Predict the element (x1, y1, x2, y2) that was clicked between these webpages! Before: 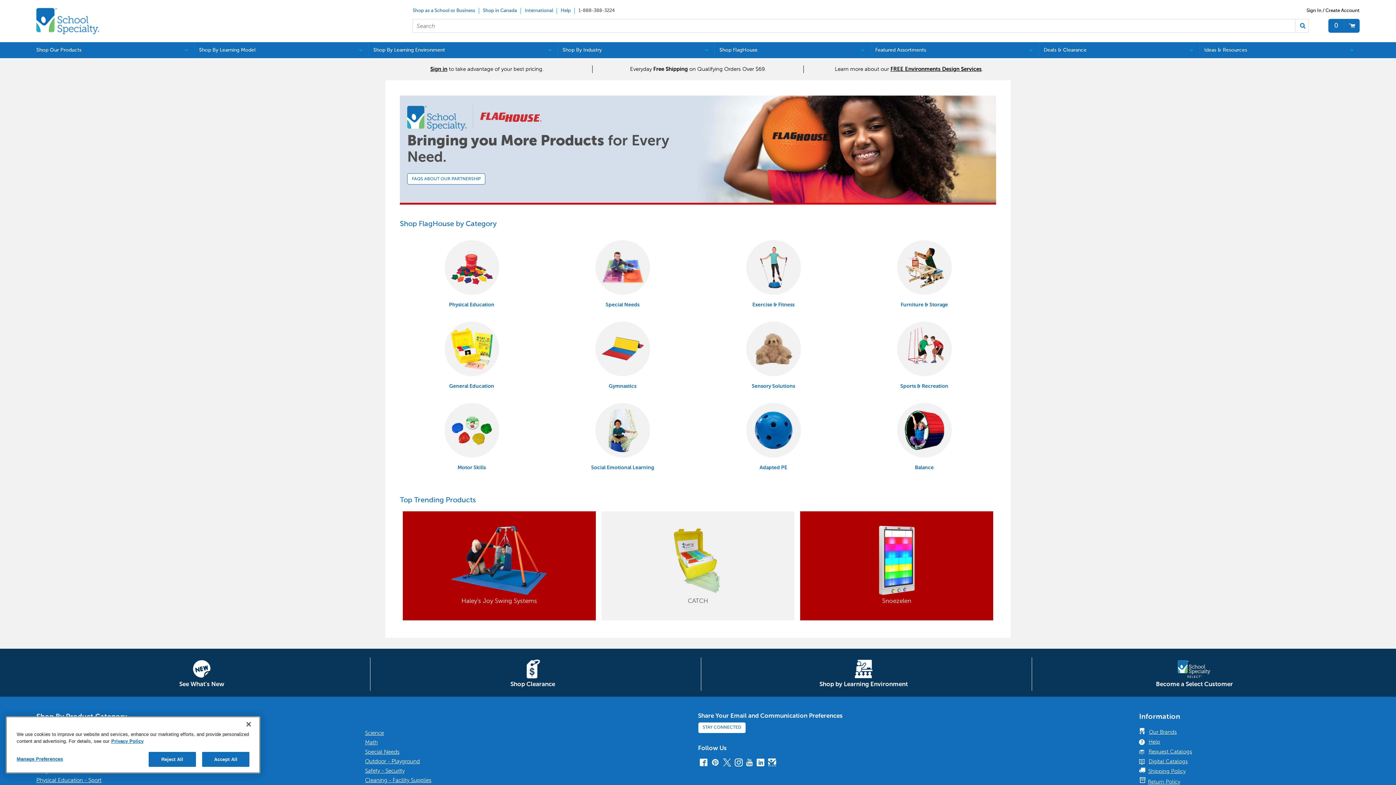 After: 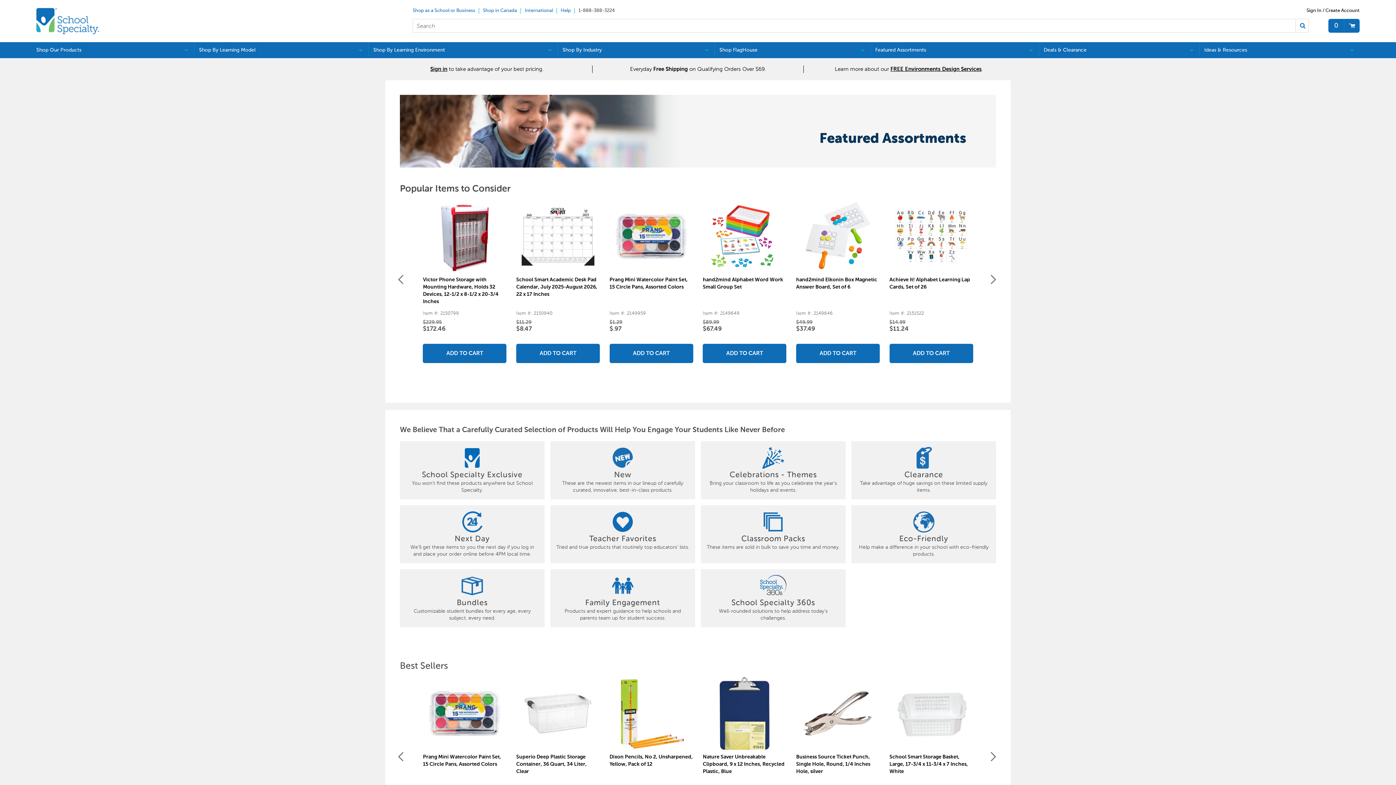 Action: bbox: (870, 42, 1038, 58) label: Featured Assortments